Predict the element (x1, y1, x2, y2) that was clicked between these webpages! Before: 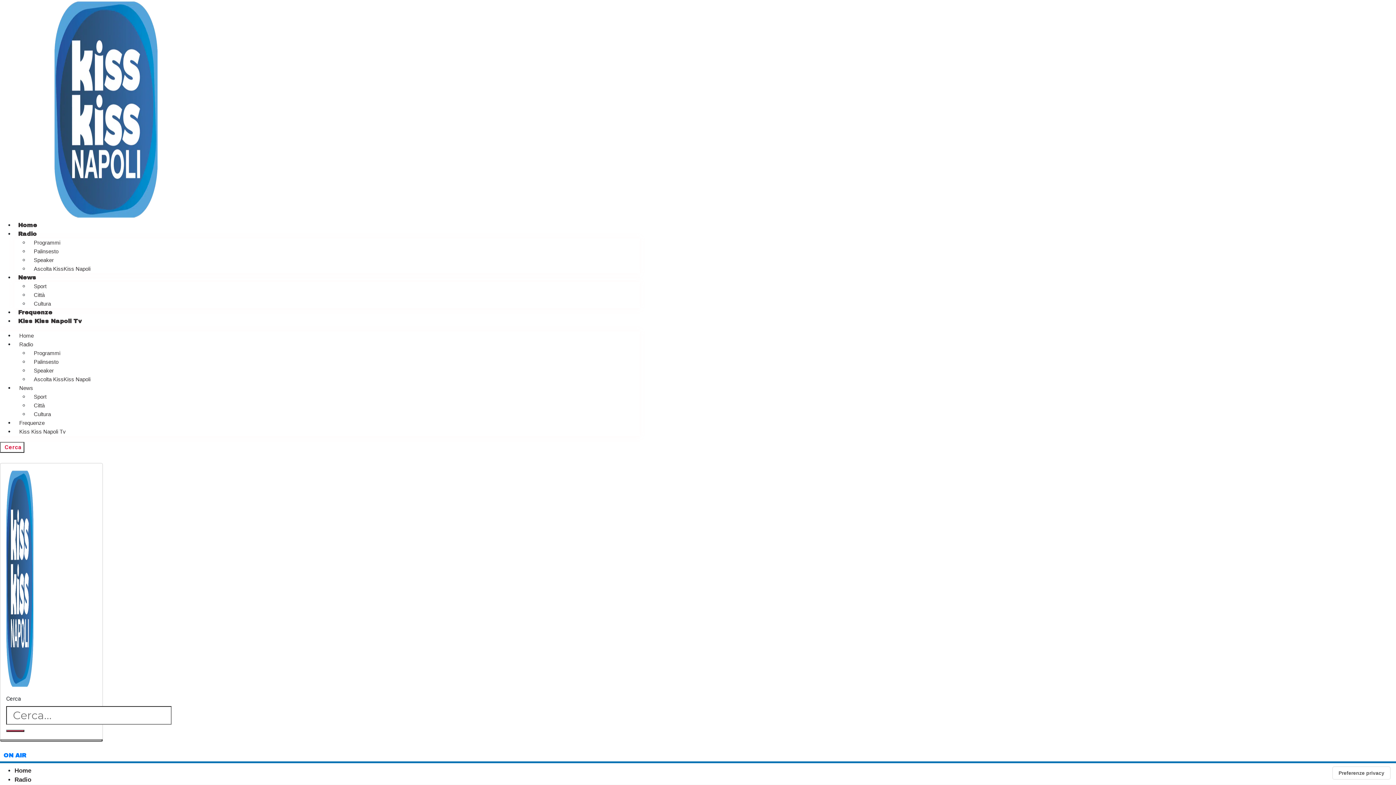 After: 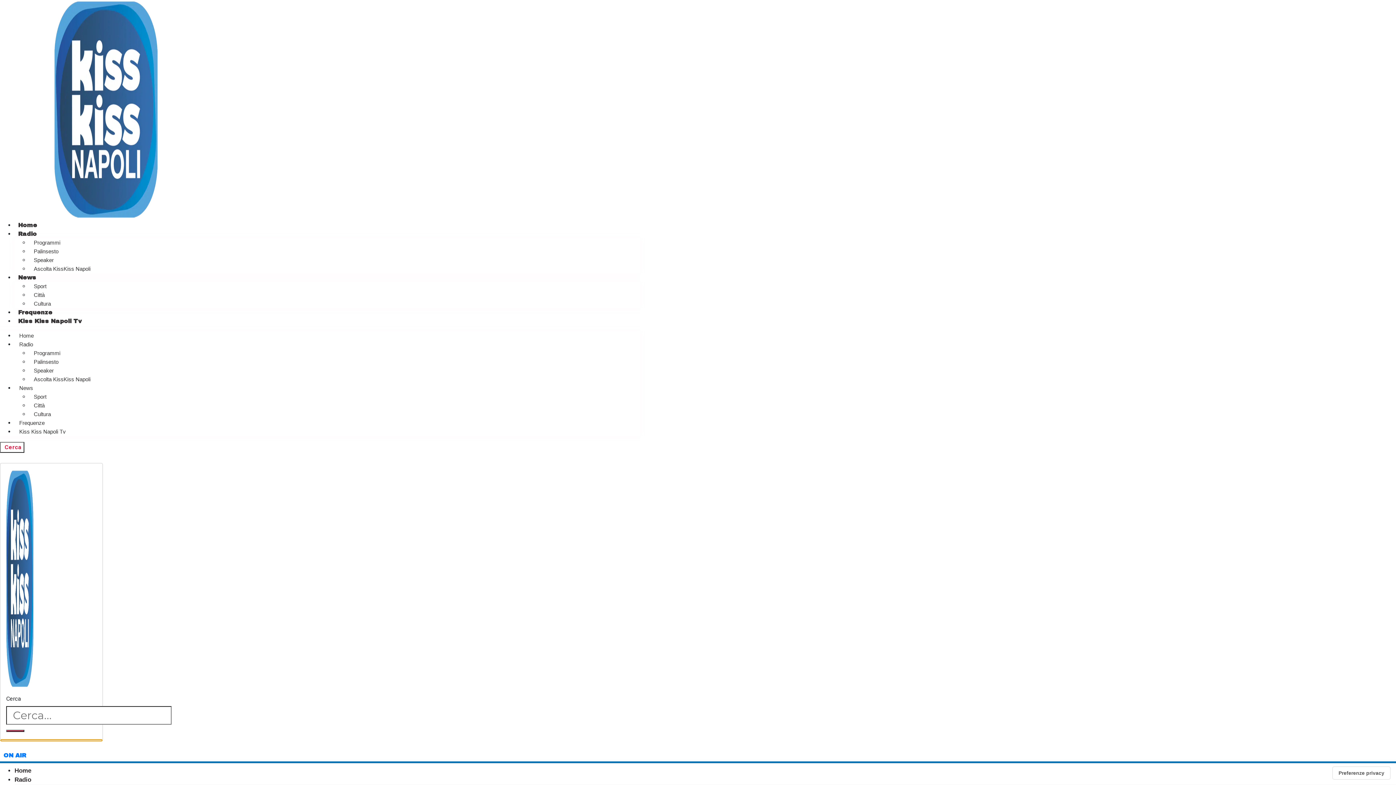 Action: label: Close bbox: (0, 739, 102, 741)